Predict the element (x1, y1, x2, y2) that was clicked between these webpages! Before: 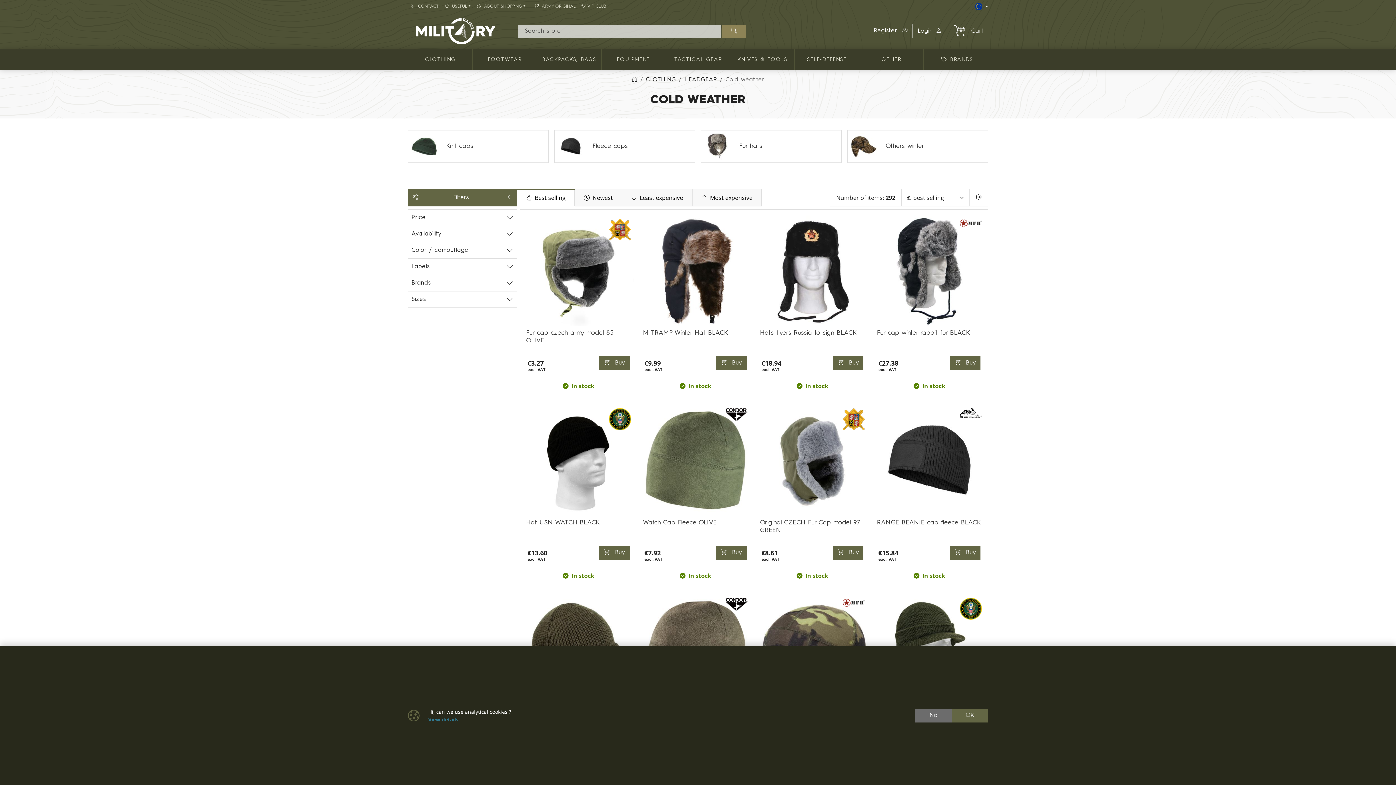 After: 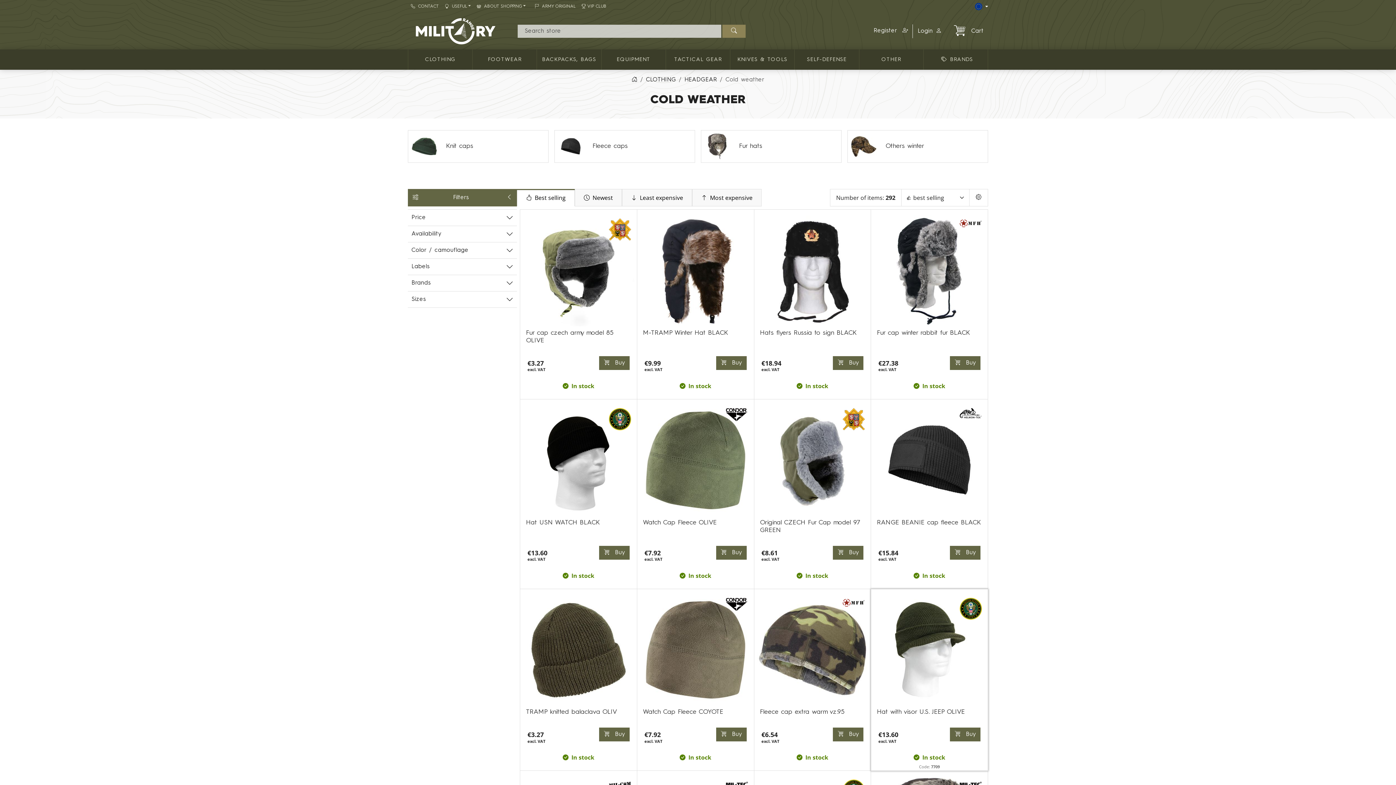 Action: label: OK bbox: (952, 709, 988, 722)